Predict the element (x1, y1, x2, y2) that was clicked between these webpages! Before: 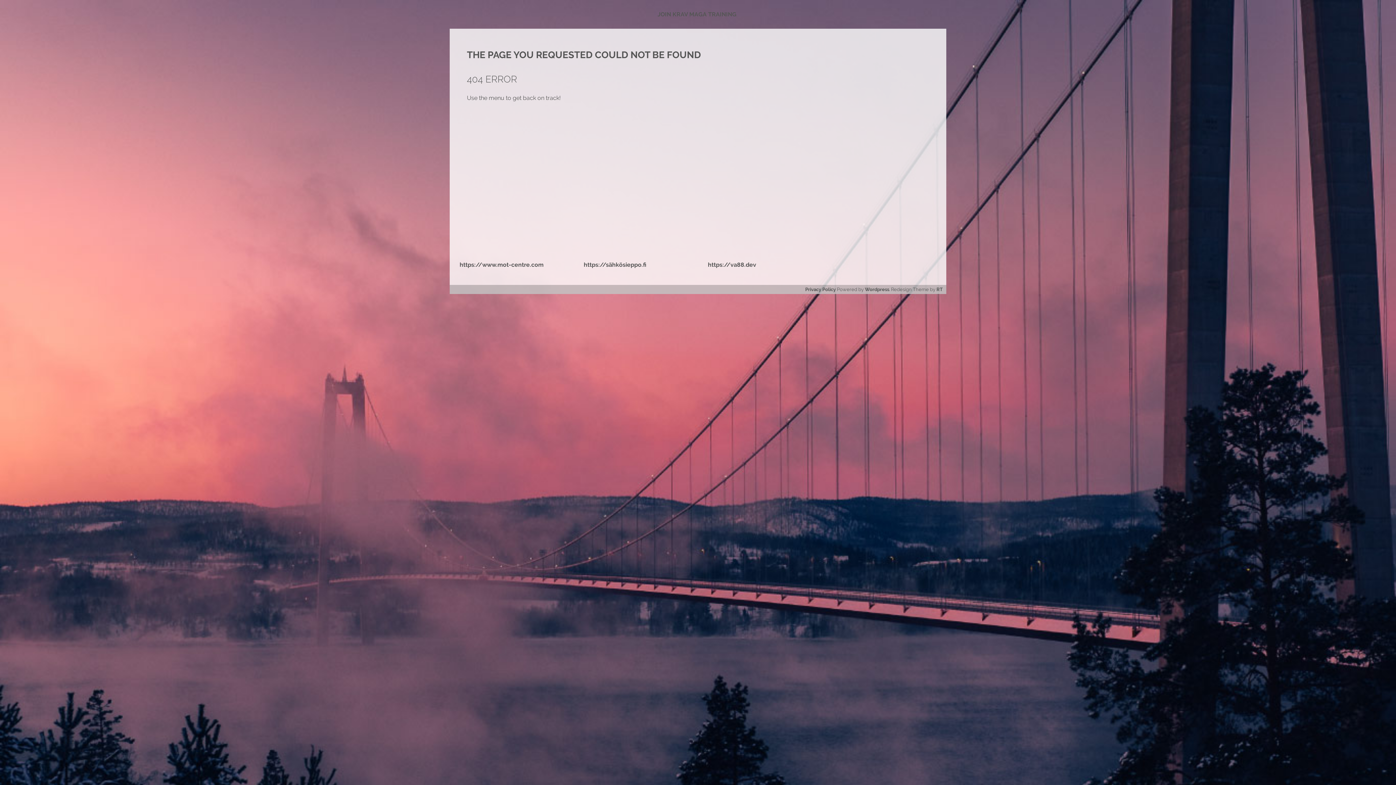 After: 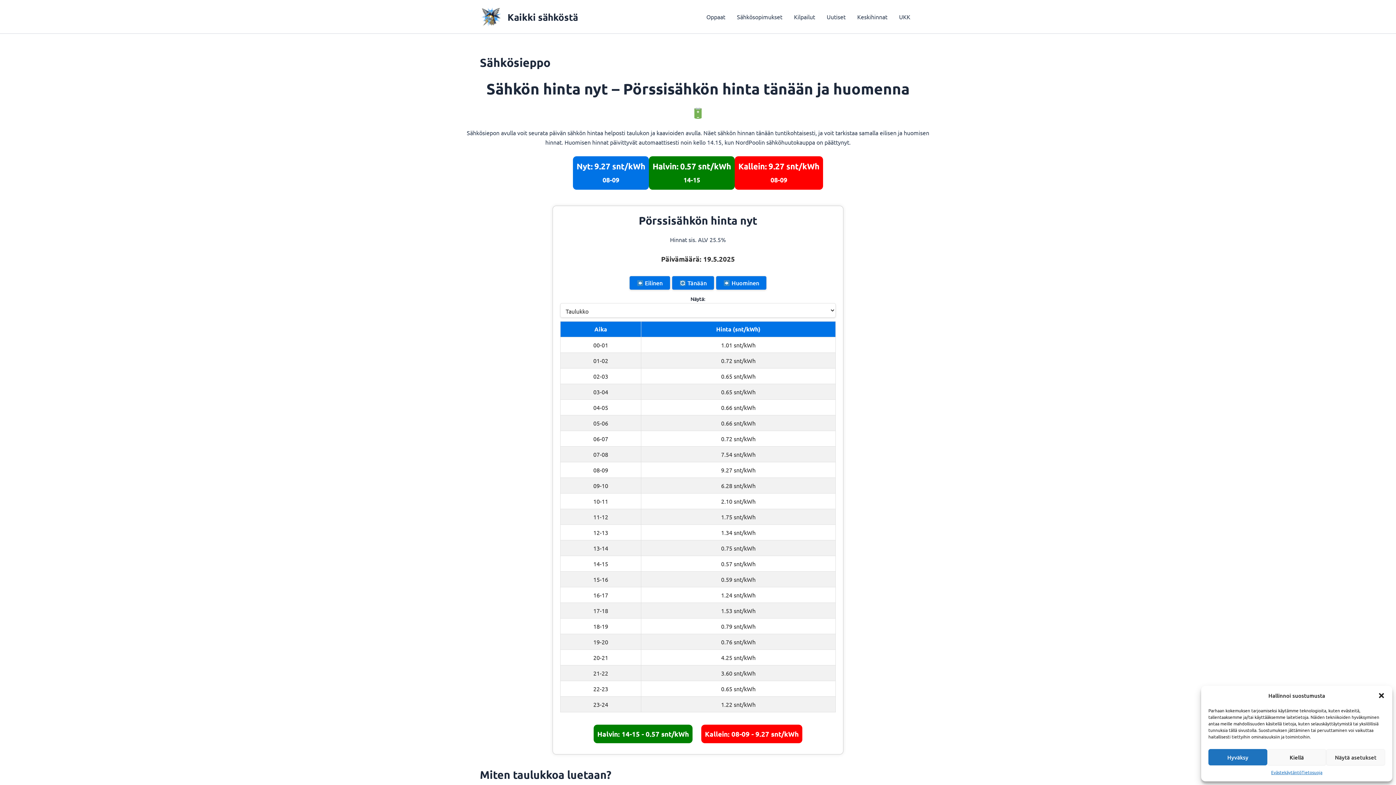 Action: label: https://sähkösieppo.fi bbox: (583, 261, 646, 268)